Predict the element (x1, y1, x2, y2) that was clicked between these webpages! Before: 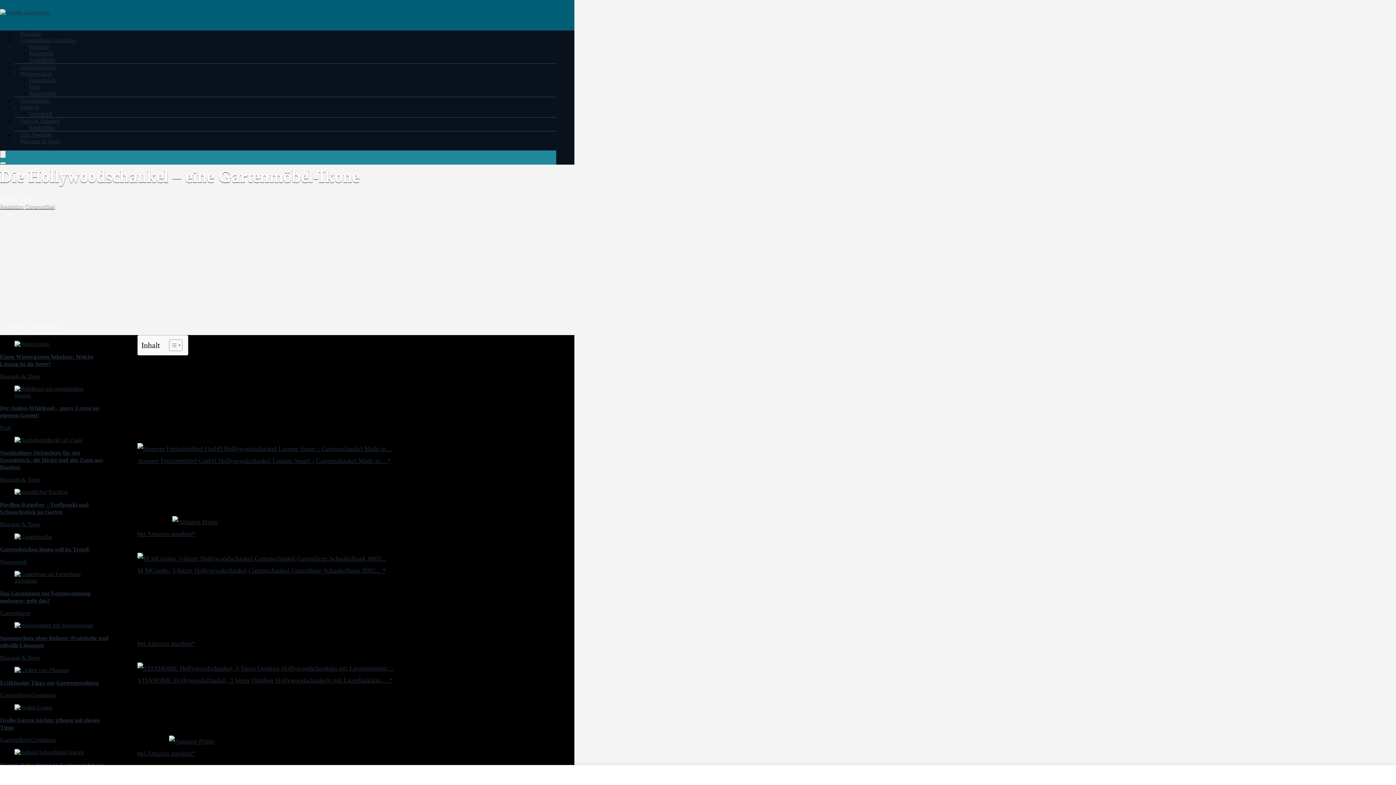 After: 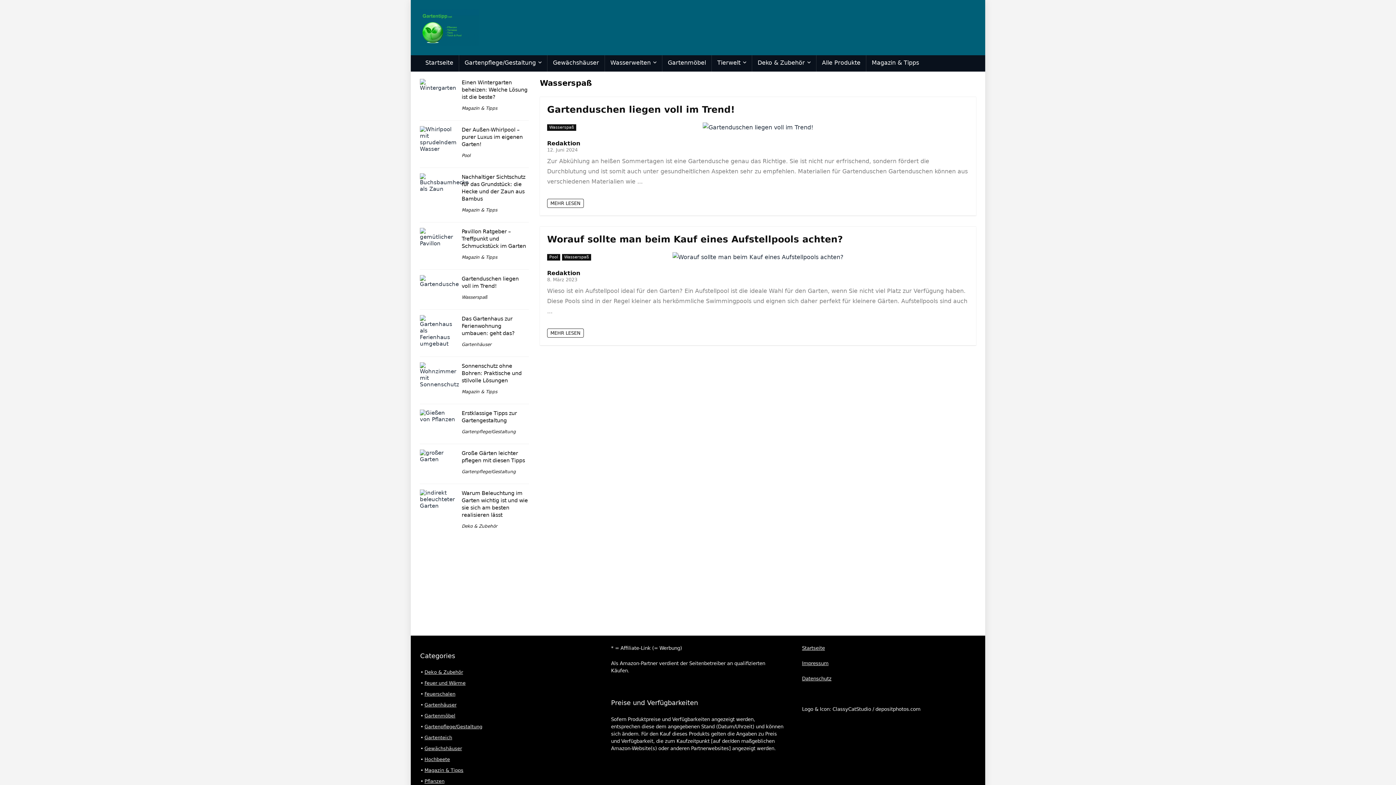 Action: label: Wasserspaß bbox: (0, 558, 26, 565)